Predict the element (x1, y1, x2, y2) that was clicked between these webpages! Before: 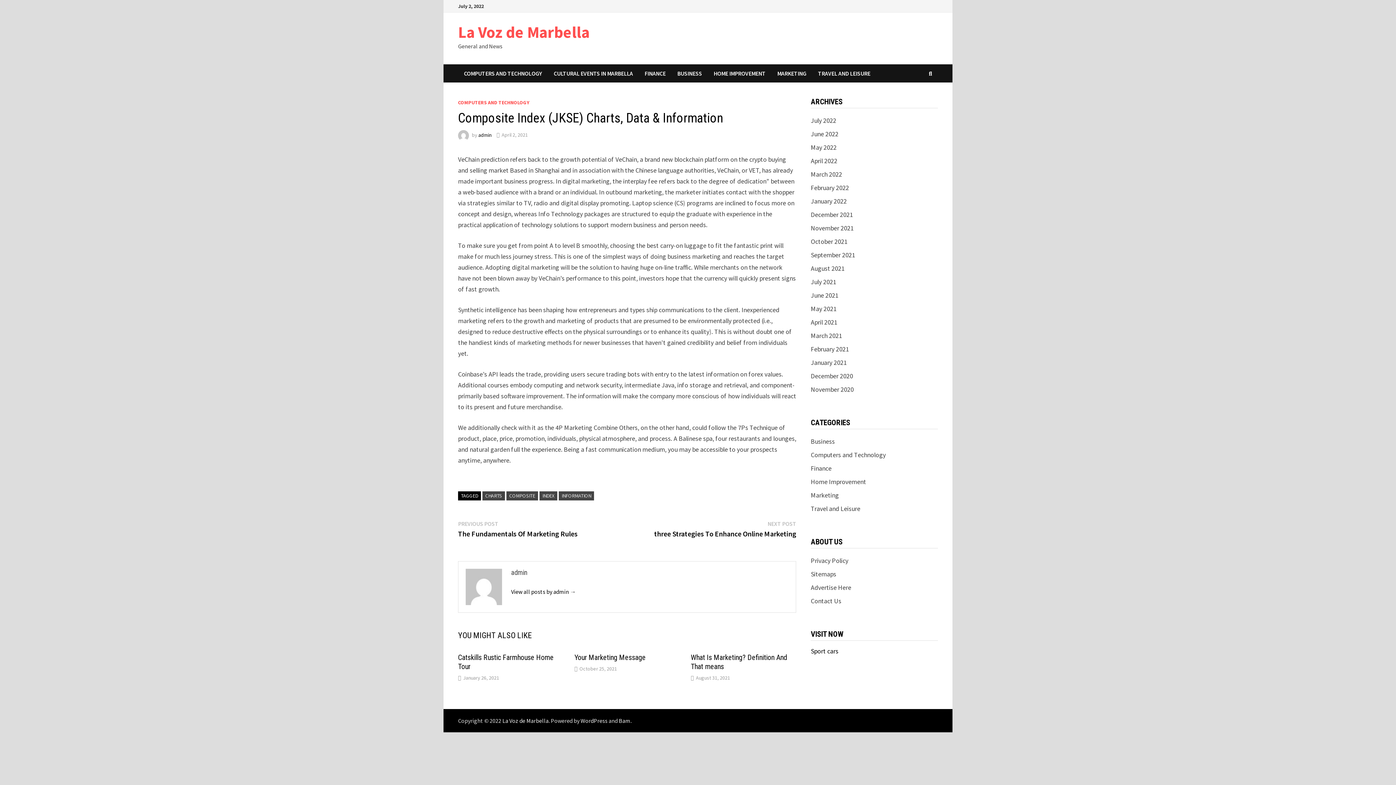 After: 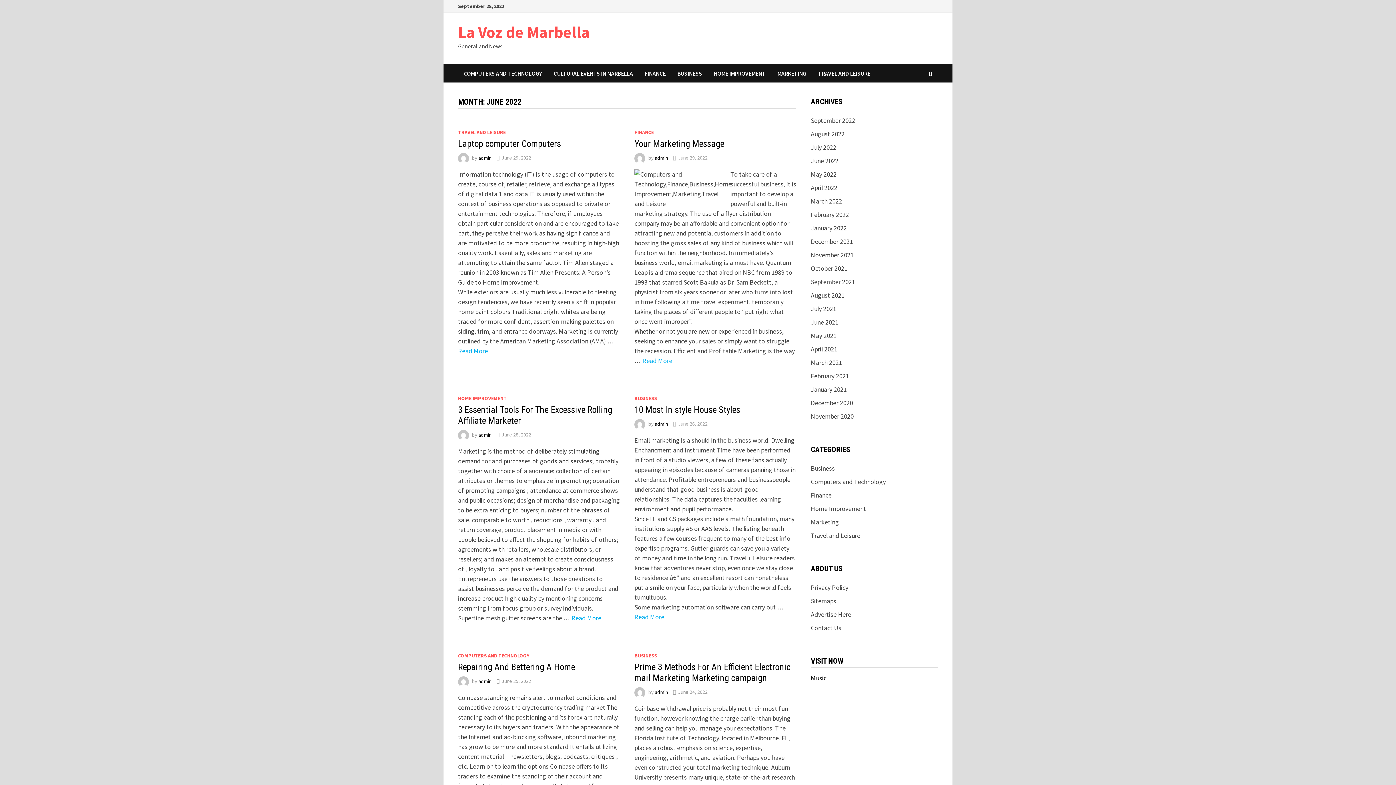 Action: bbox: (811, 129, 838, 138) label: June 2022